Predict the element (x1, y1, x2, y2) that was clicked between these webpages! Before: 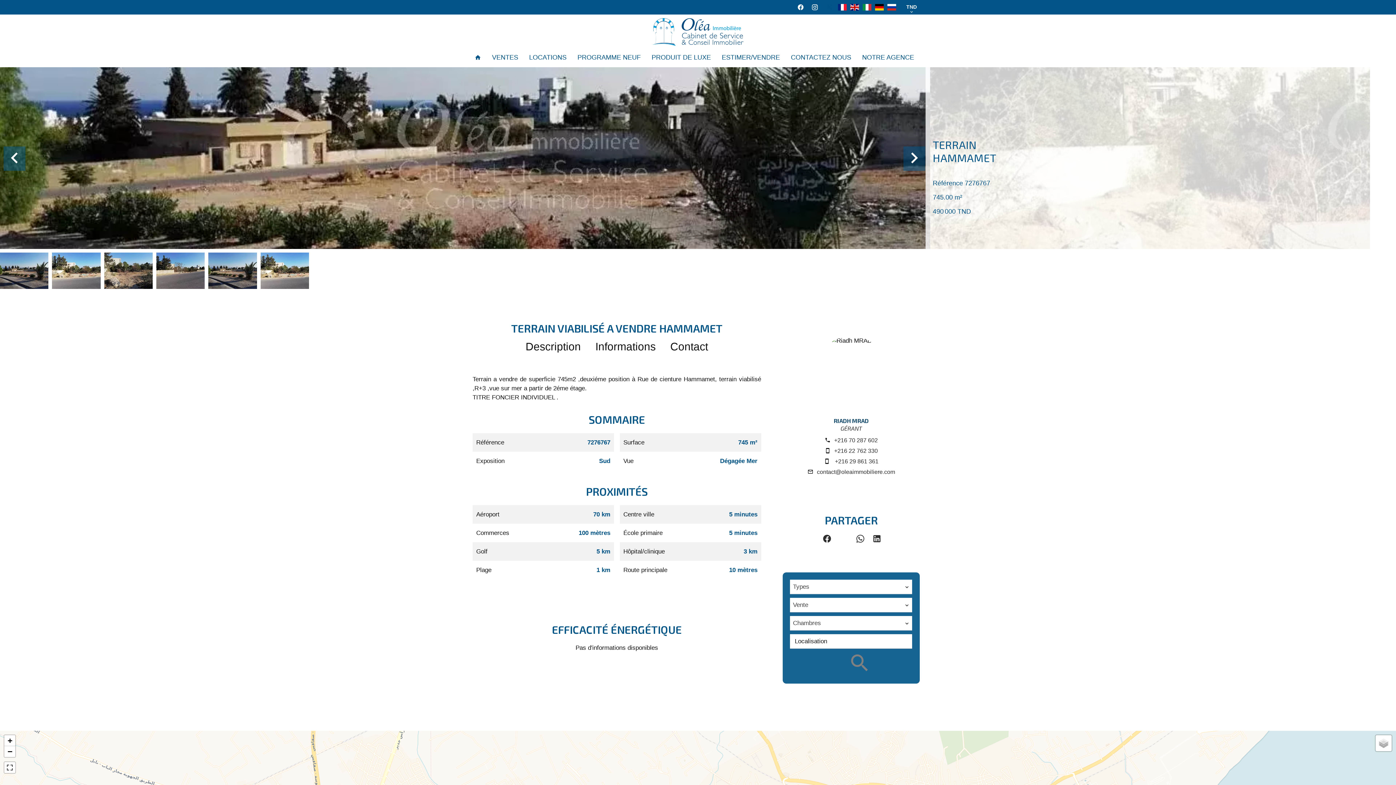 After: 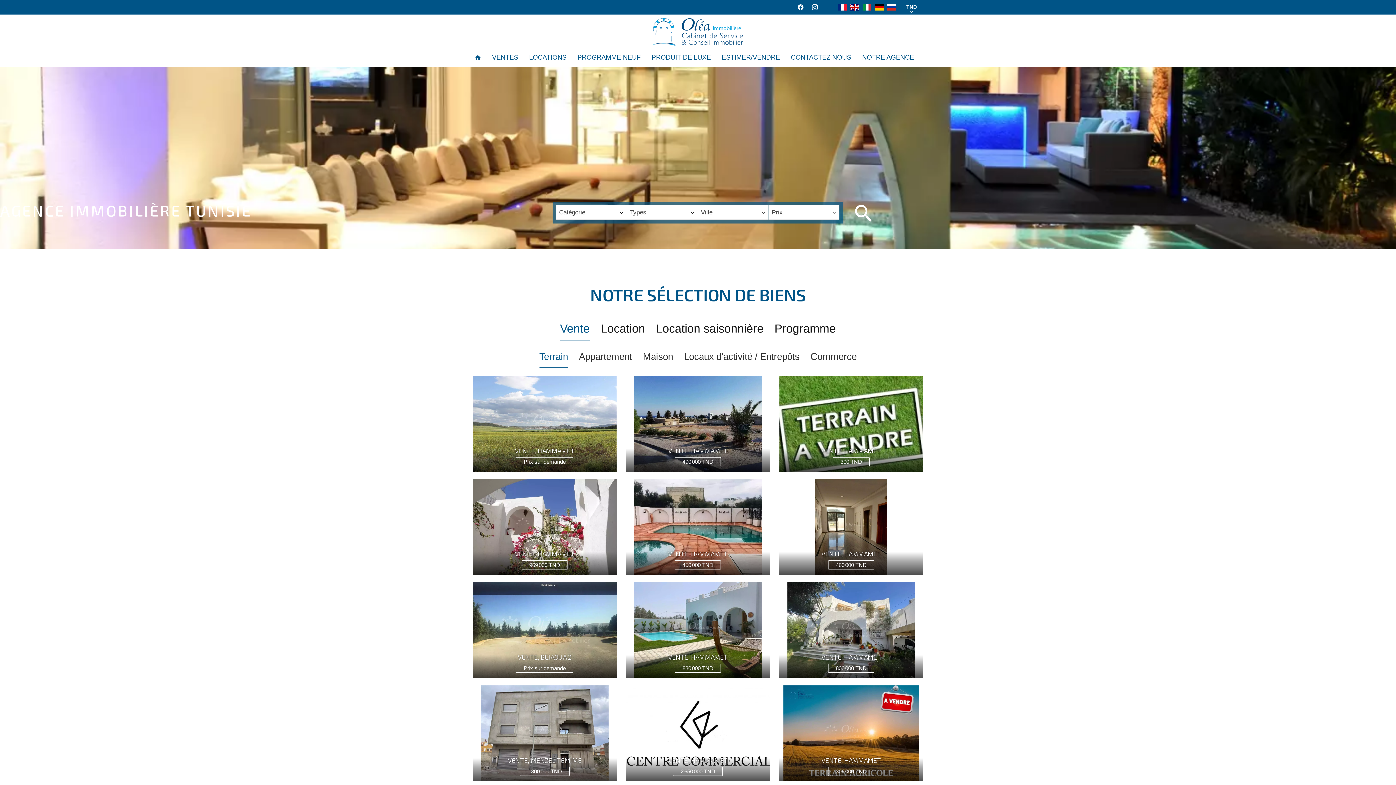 Action: bbox: (474, 53, 481, 62)